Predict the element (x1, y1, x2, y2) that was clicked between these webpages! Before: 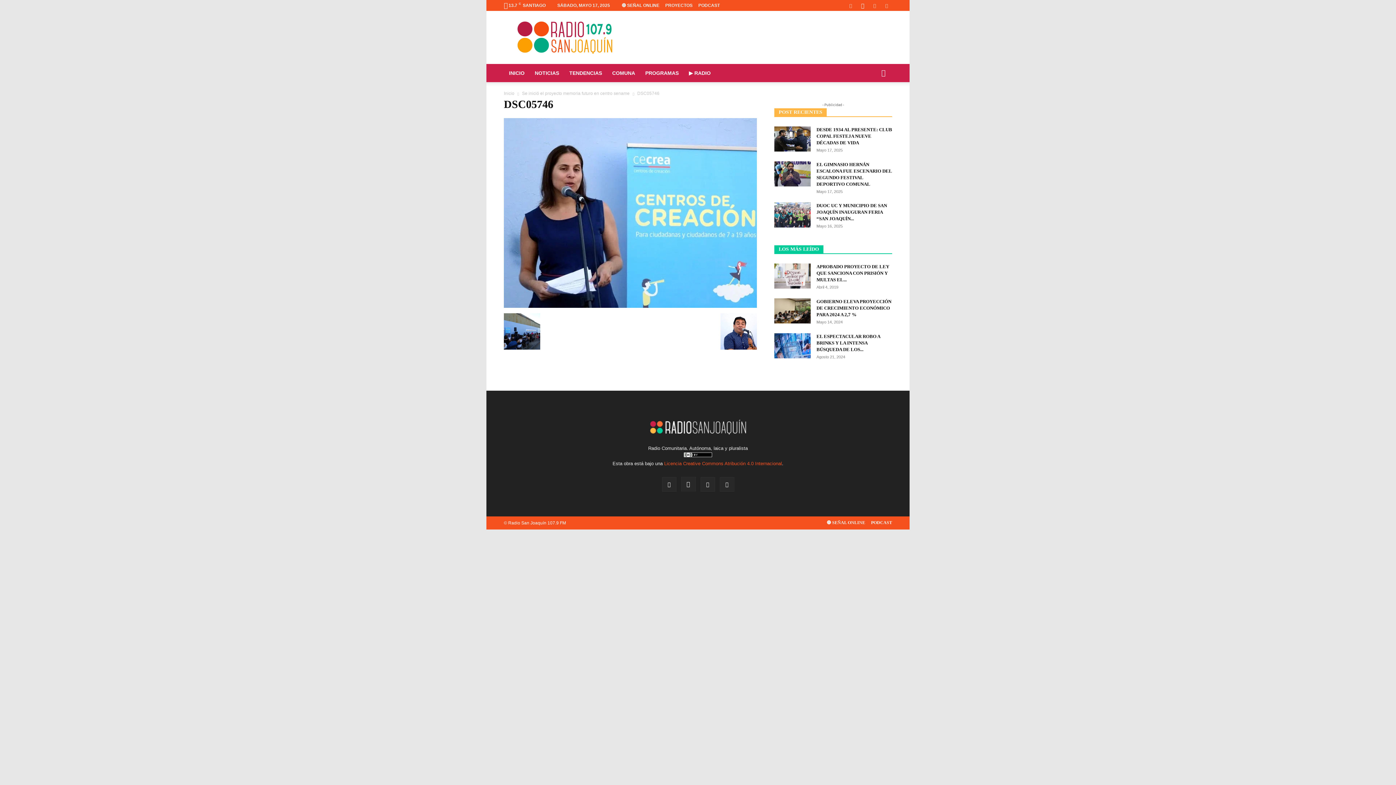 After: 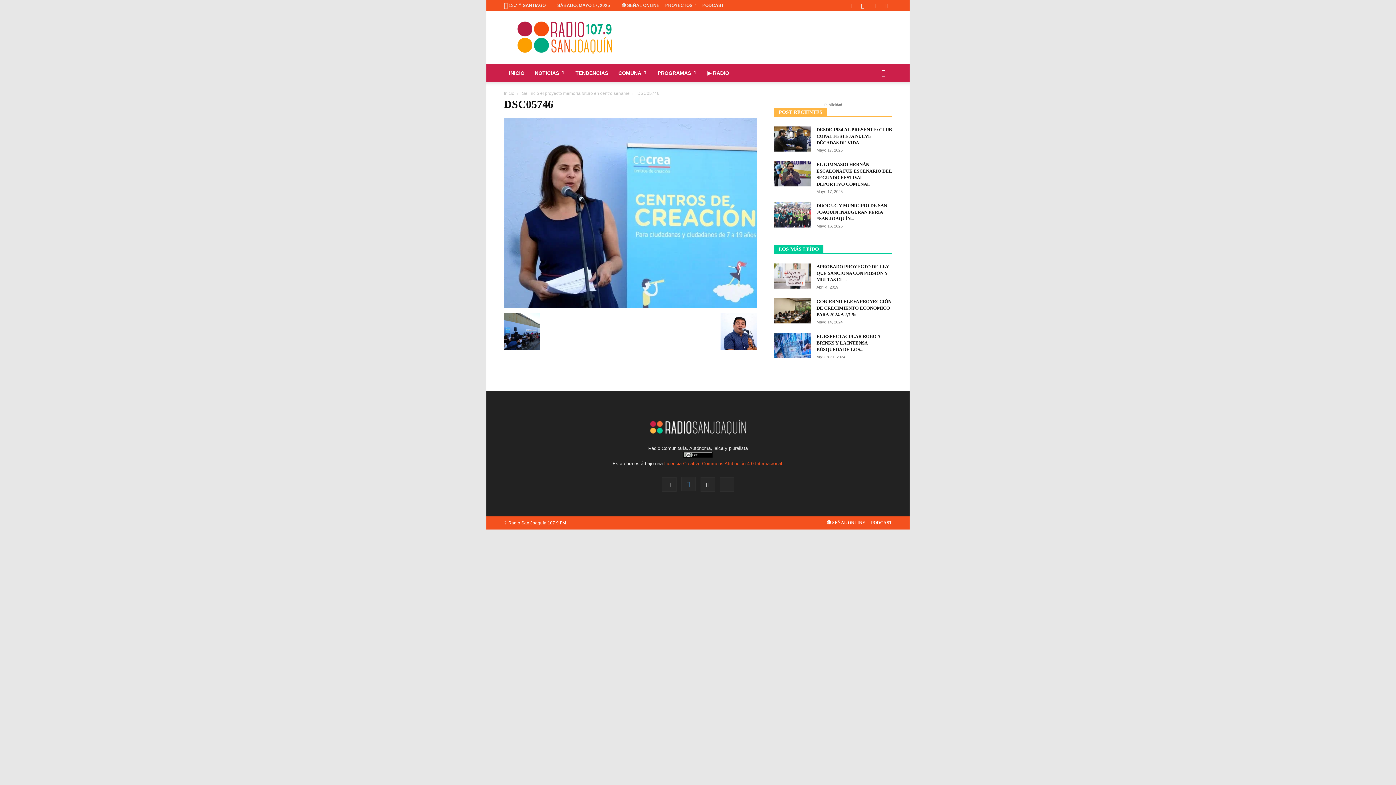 Action: bbox: (681, 477, 695, 491)